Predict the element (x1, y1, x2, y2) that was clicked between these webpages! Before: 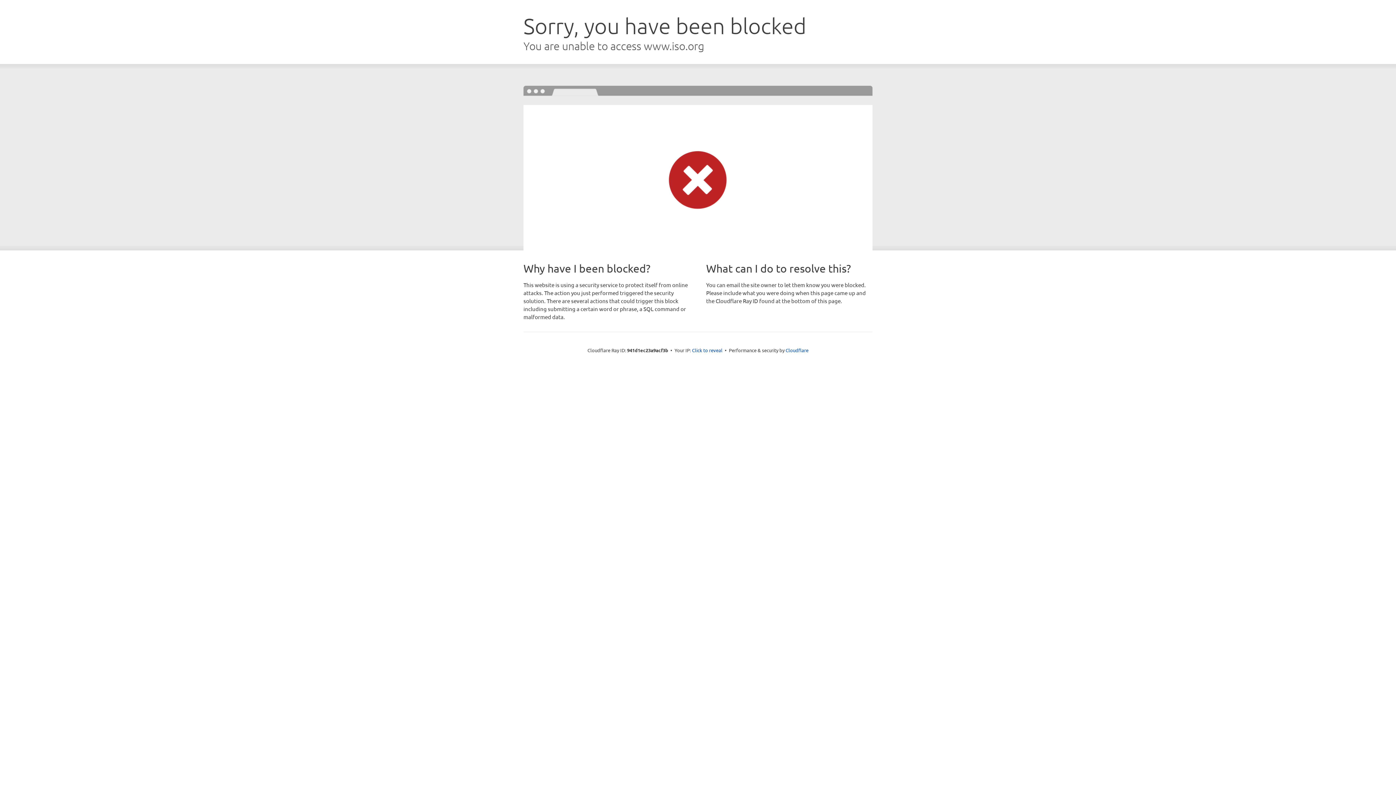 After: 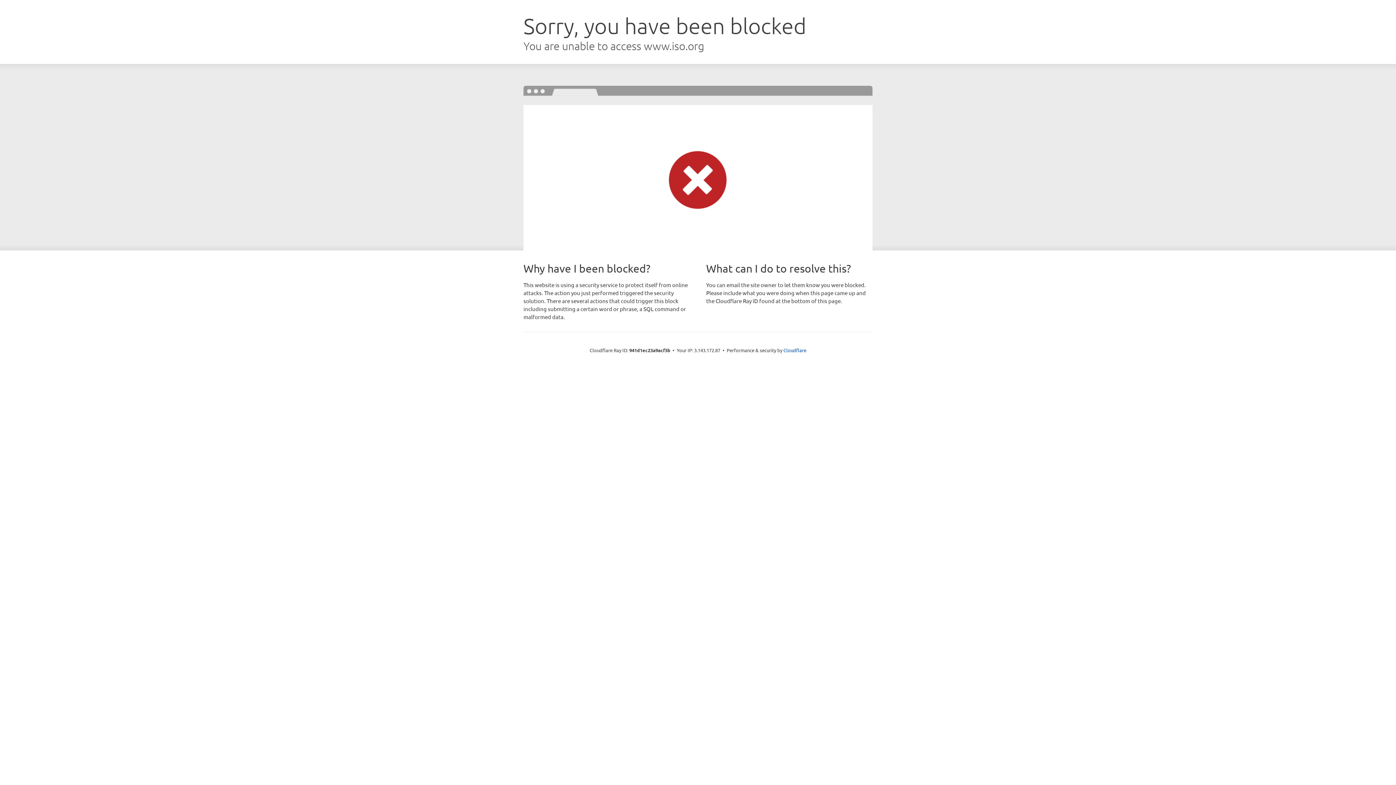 Action: bbox: (692, 346, 722, 353) label: Click to reveal